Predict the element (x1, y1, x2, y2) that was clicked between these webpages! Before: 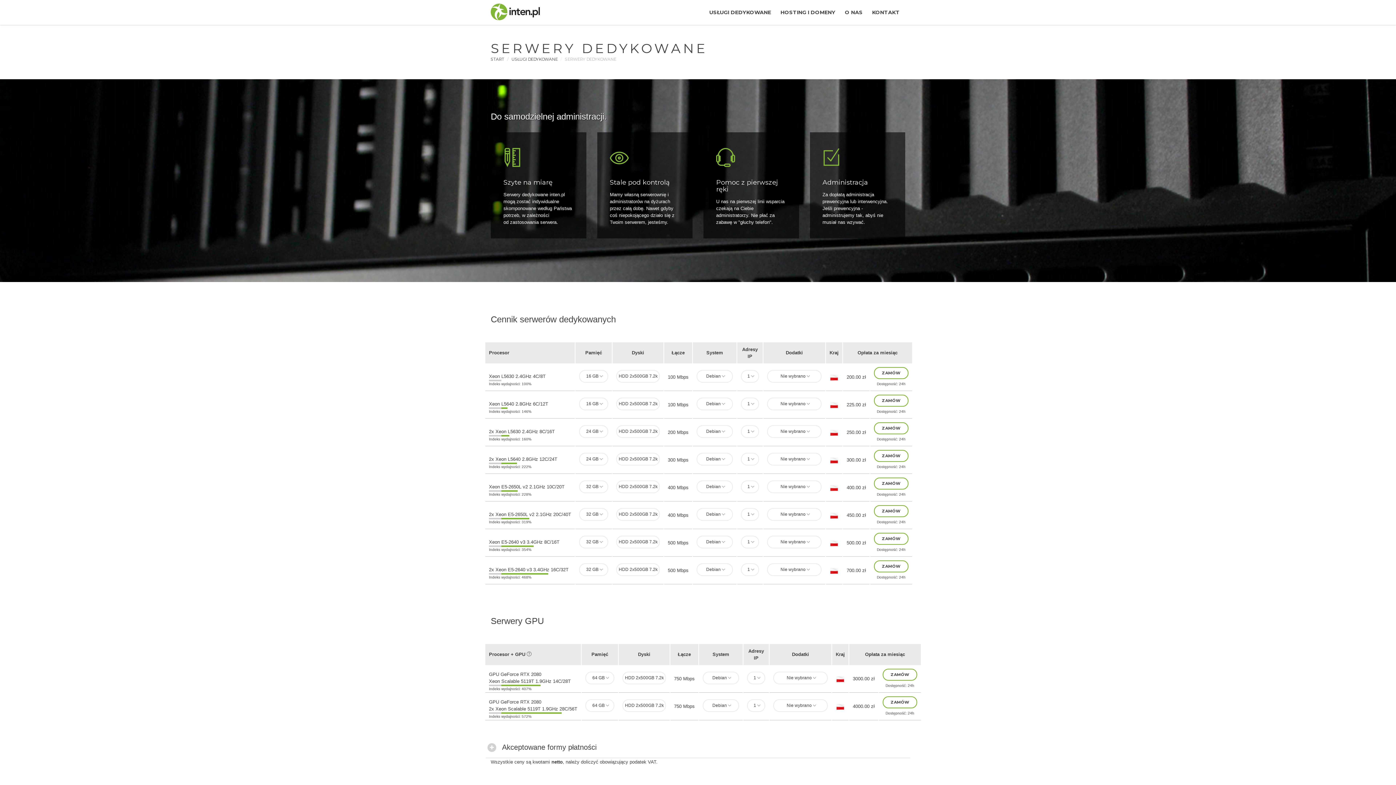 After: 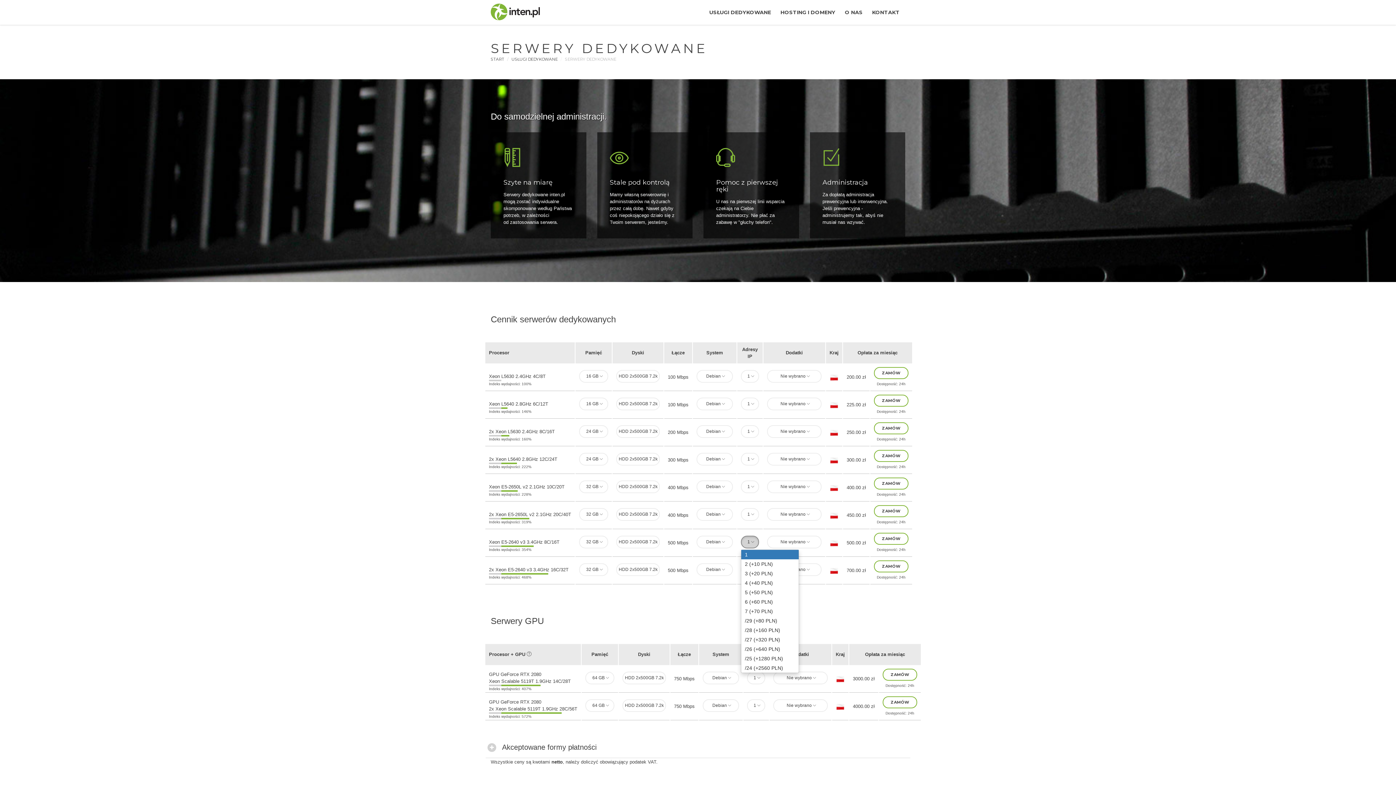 Action: bbox: (741, 536, 759, 548) label: 1 